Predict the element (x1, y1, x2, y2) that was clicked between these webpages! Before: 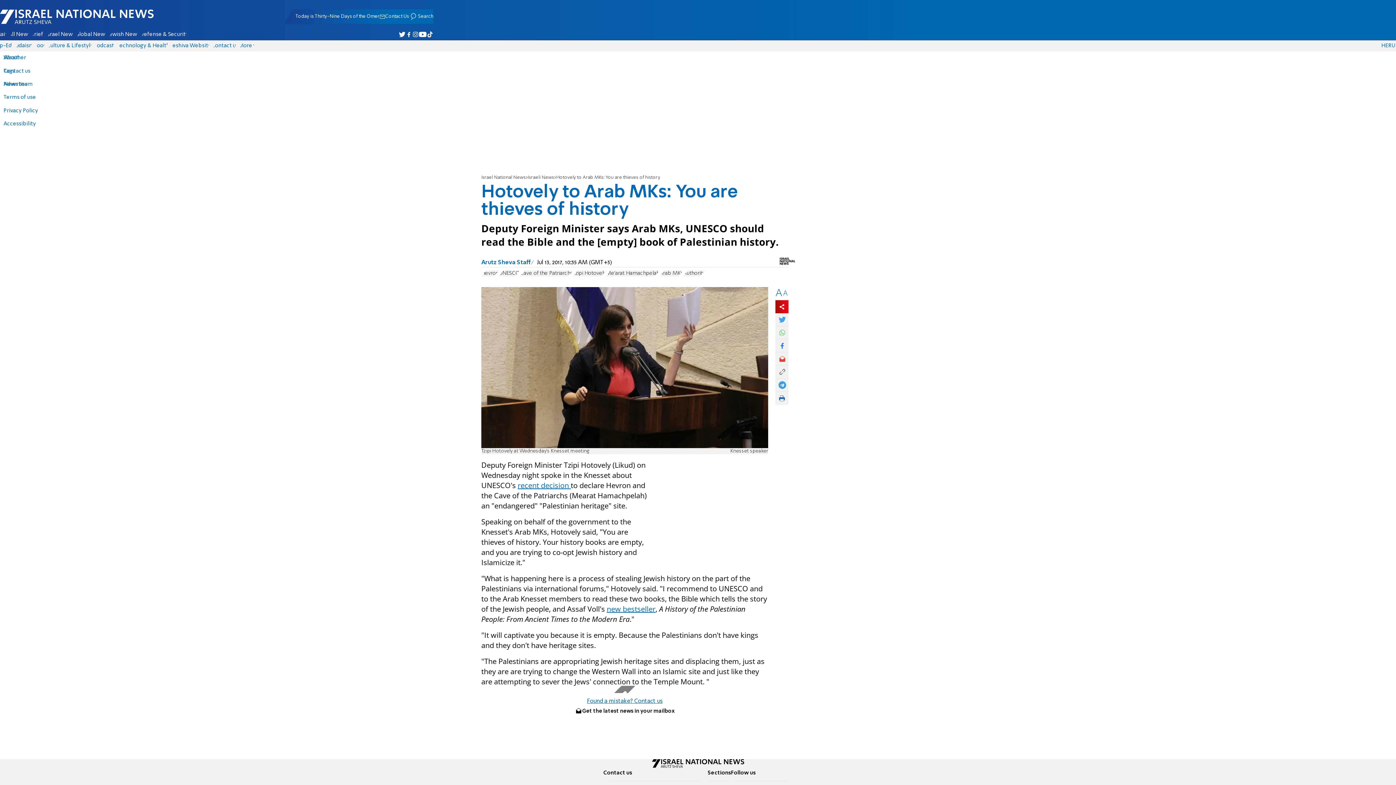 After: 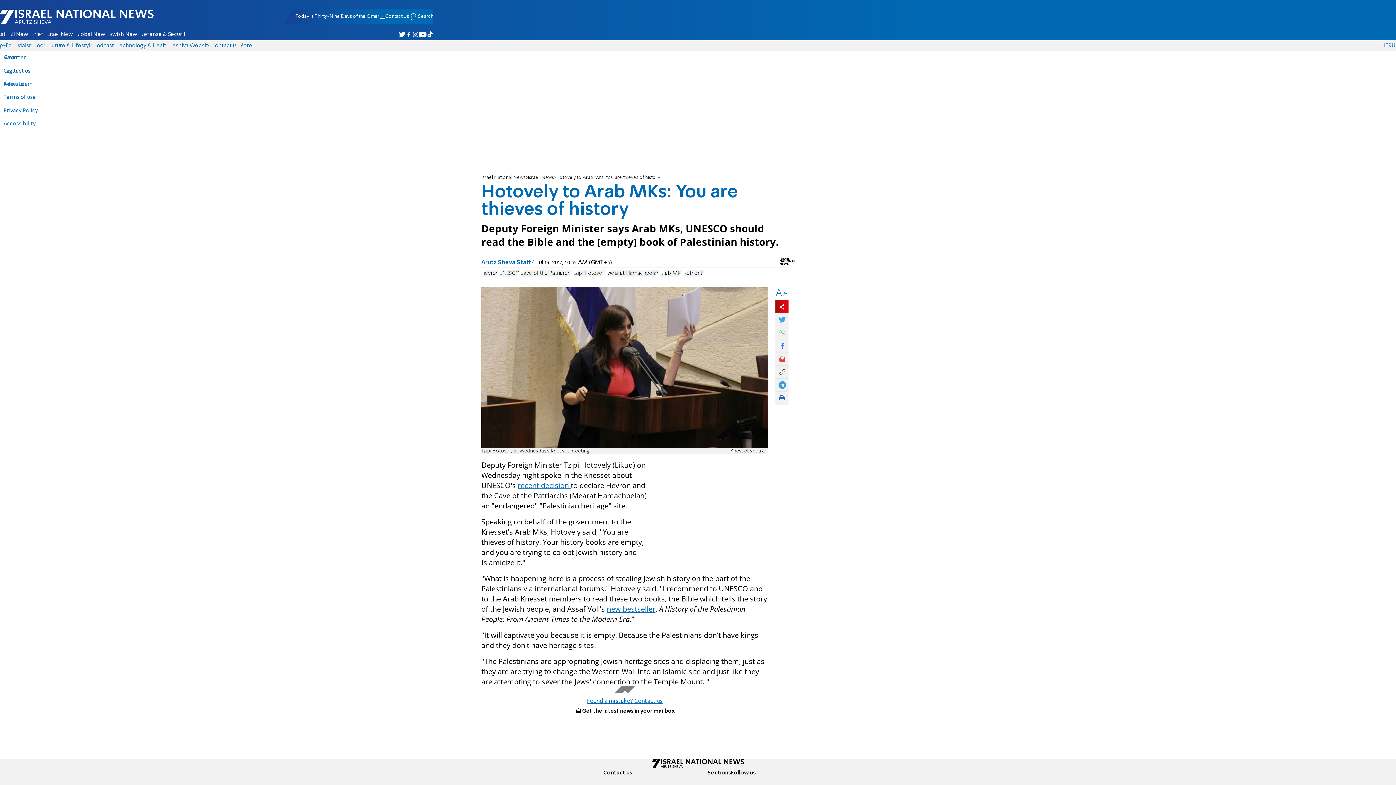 Action: bbox: (775, 339, 788, 352)